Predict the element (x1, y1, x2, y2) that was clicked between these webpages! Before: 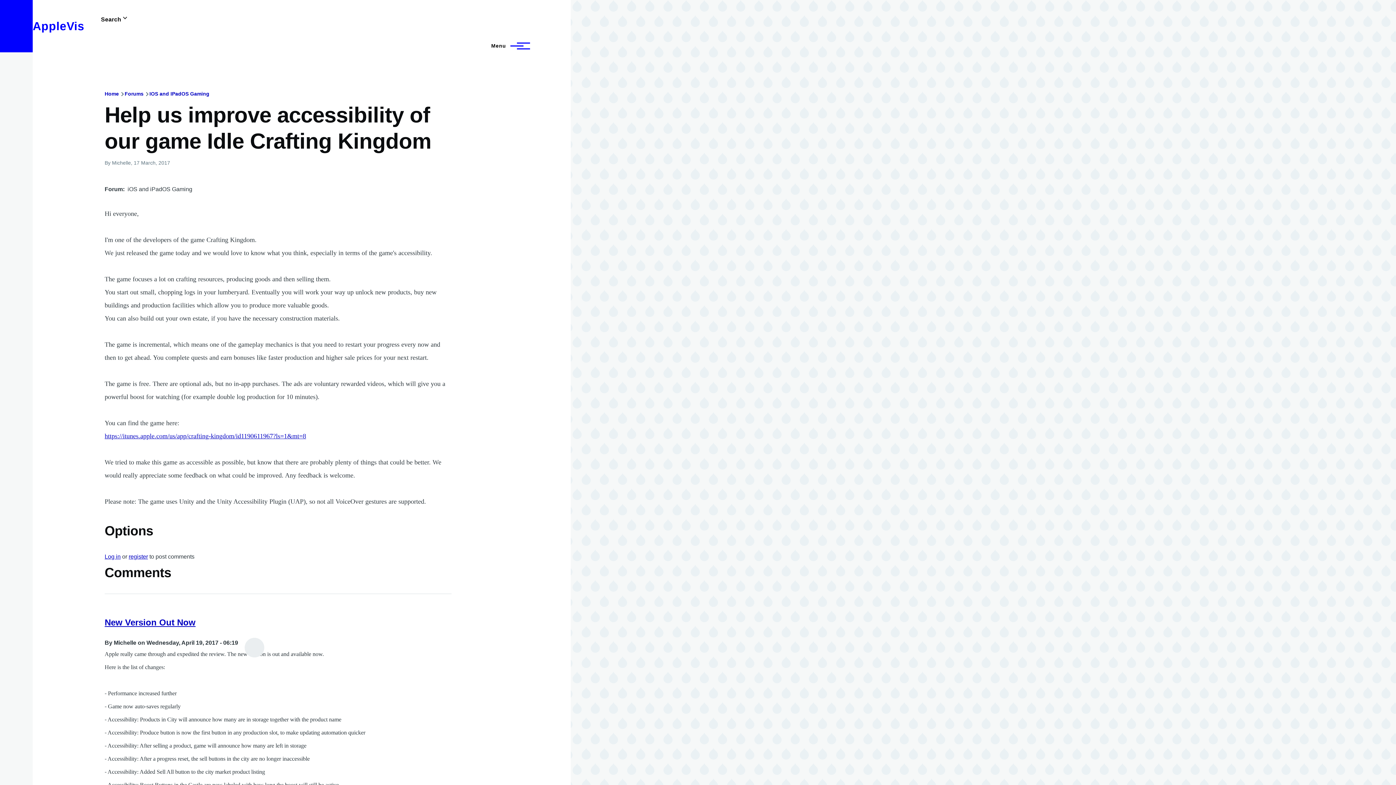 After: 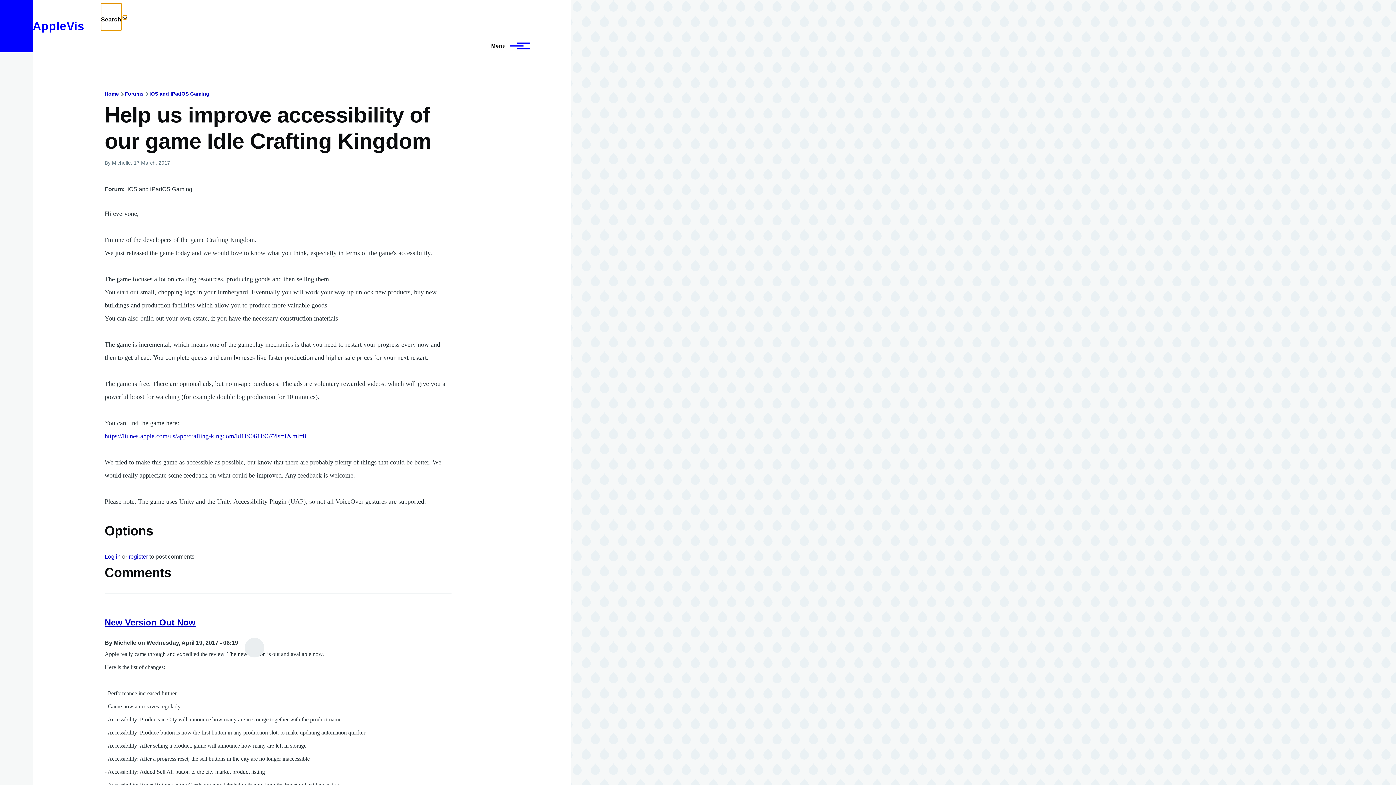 Action: label: Search bbox: (100, 3, 121, 30)